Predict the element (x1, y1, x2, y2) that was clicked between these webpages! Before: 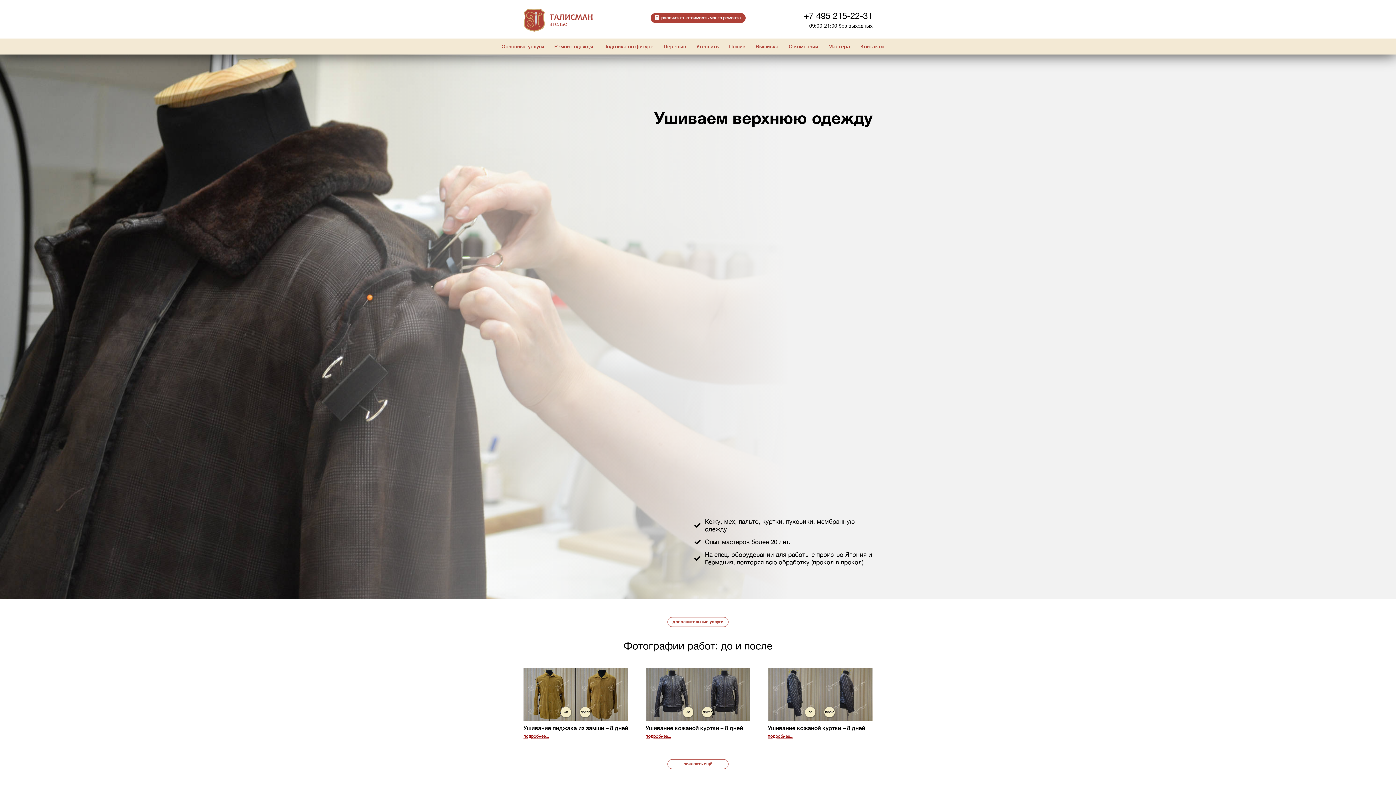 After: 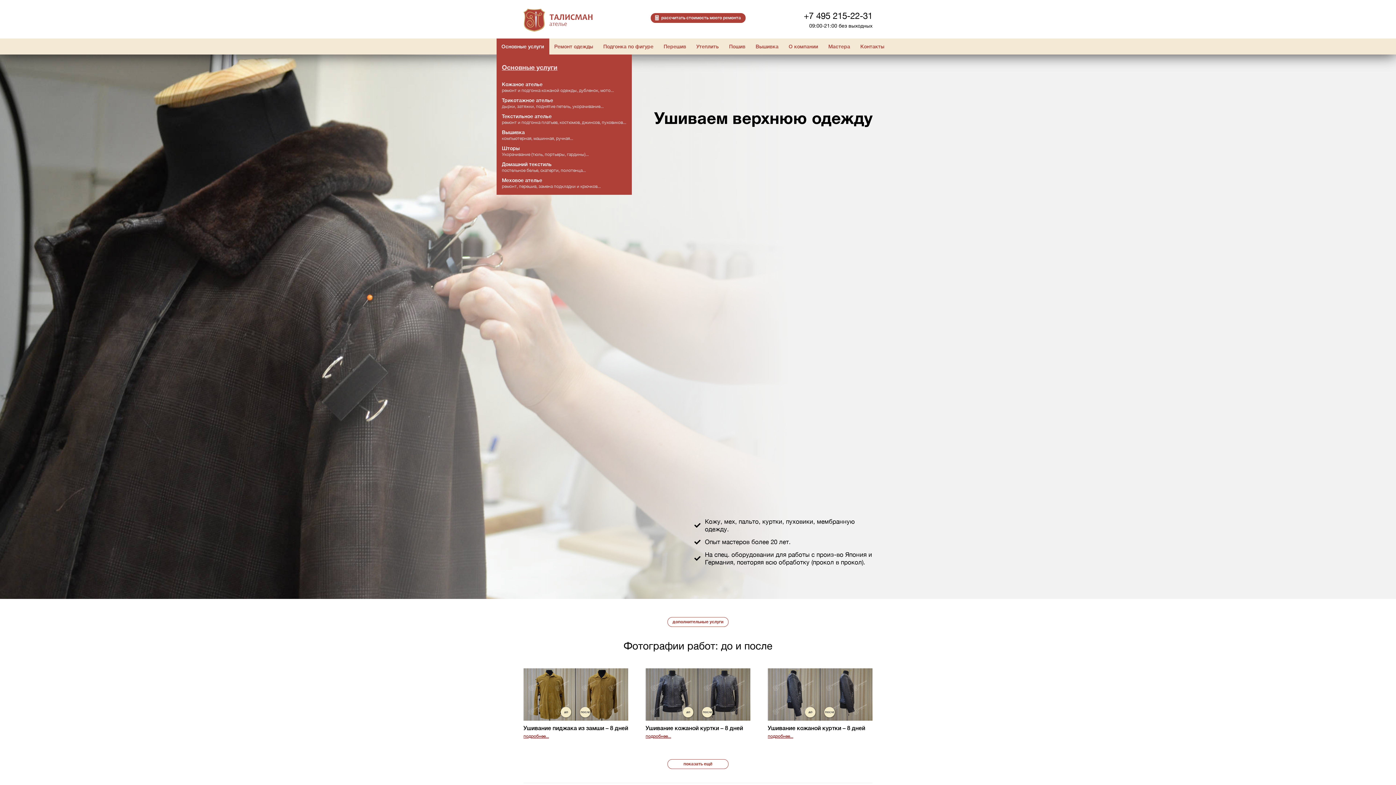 Action: bbox: (501, 38, 544, 54) label: Основные услуги